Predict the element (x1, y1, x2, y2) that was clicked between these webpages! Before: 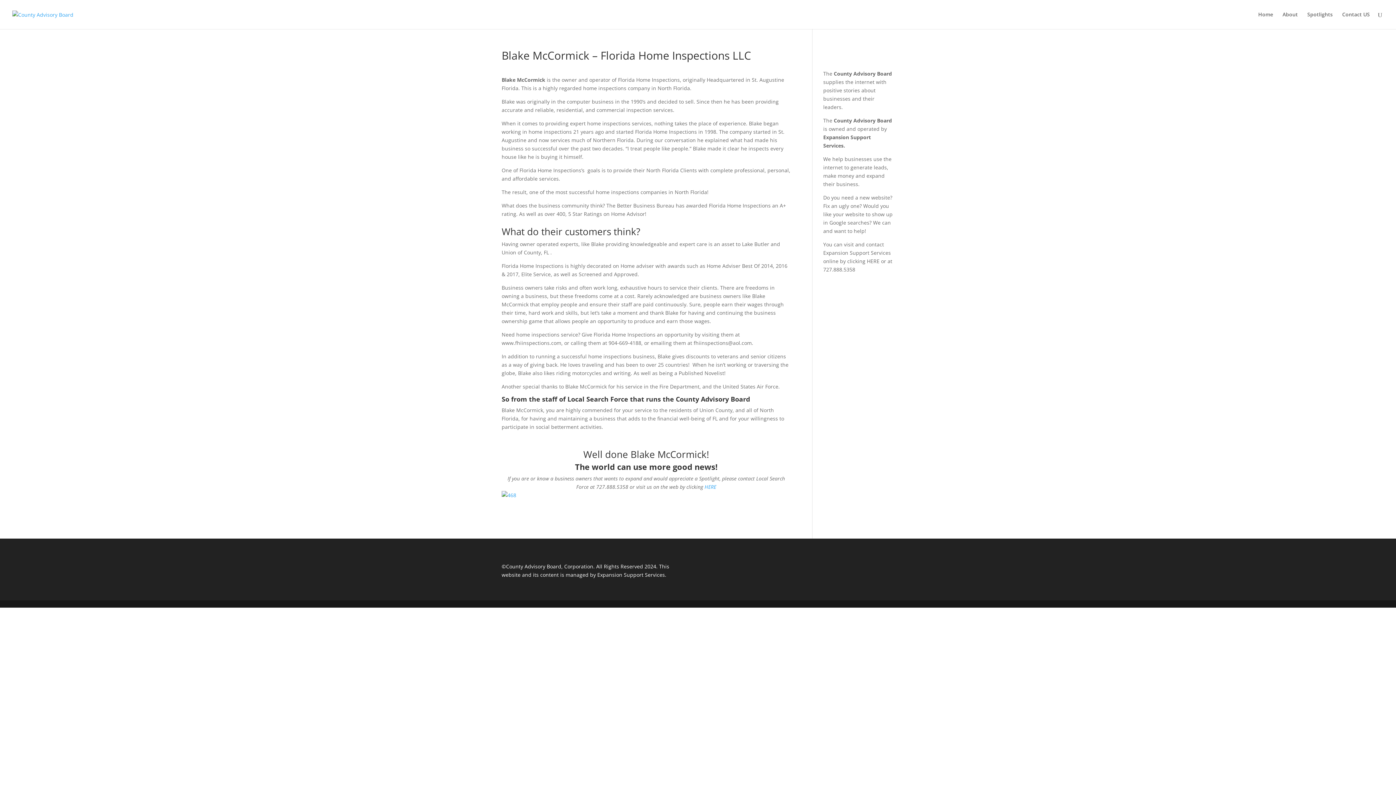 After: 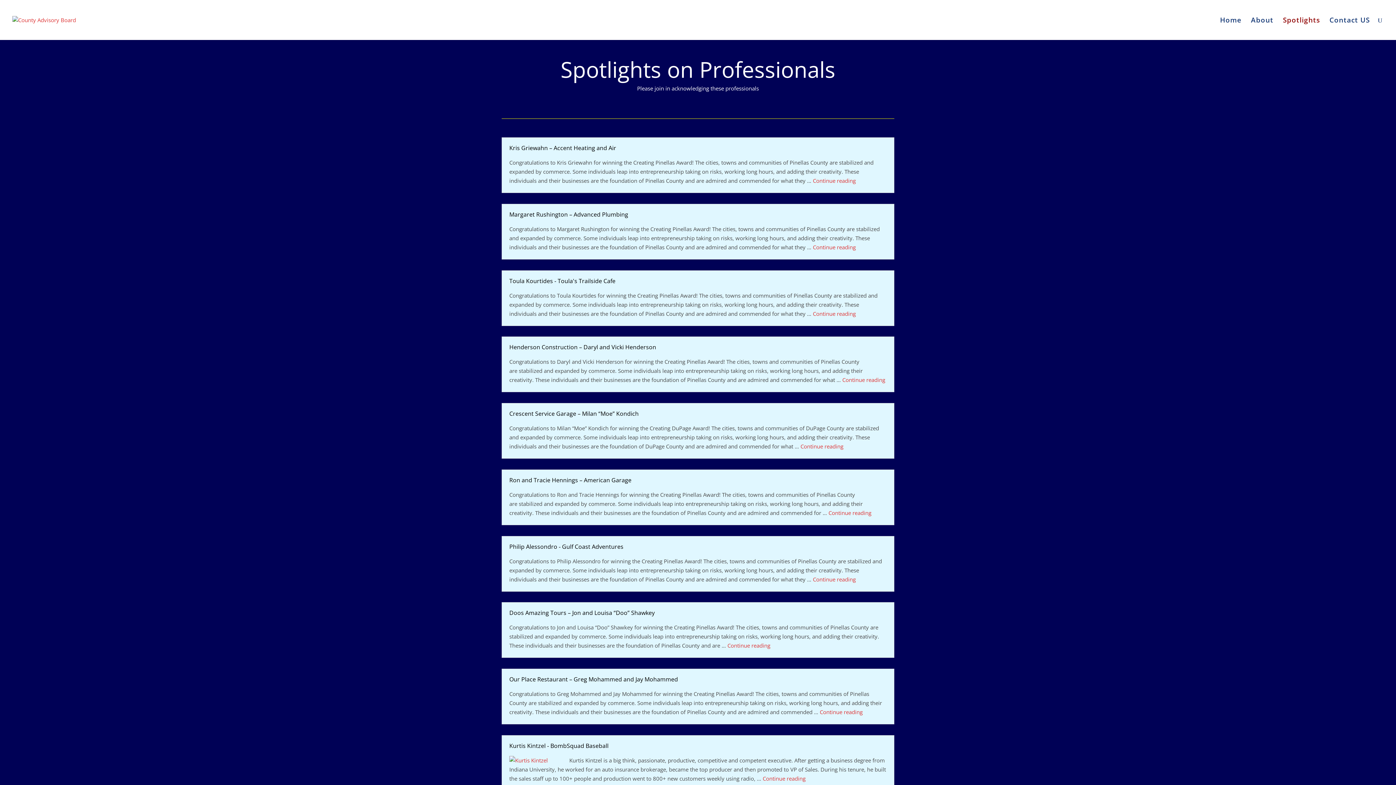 Action: label: Spotlights bbox: (1307, 12, 1333, 29)